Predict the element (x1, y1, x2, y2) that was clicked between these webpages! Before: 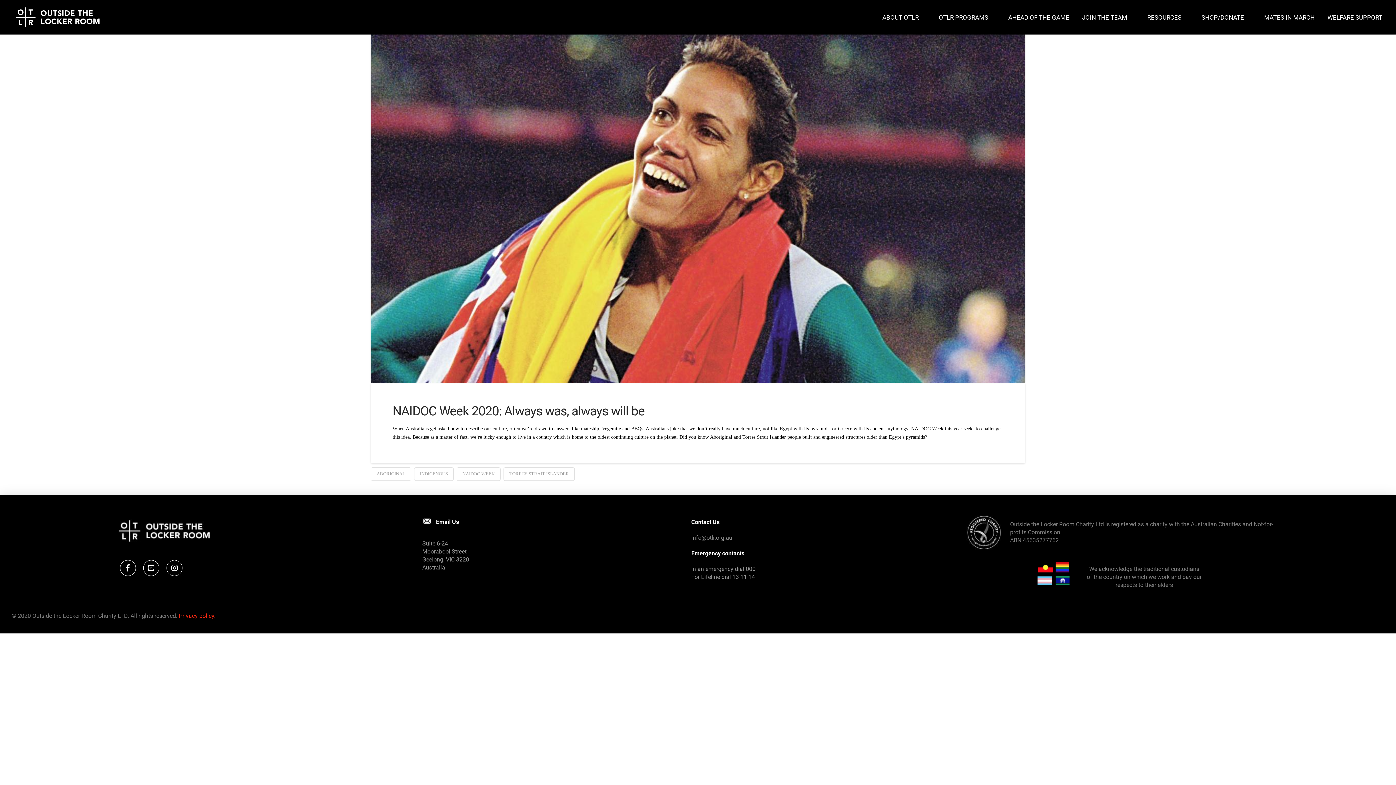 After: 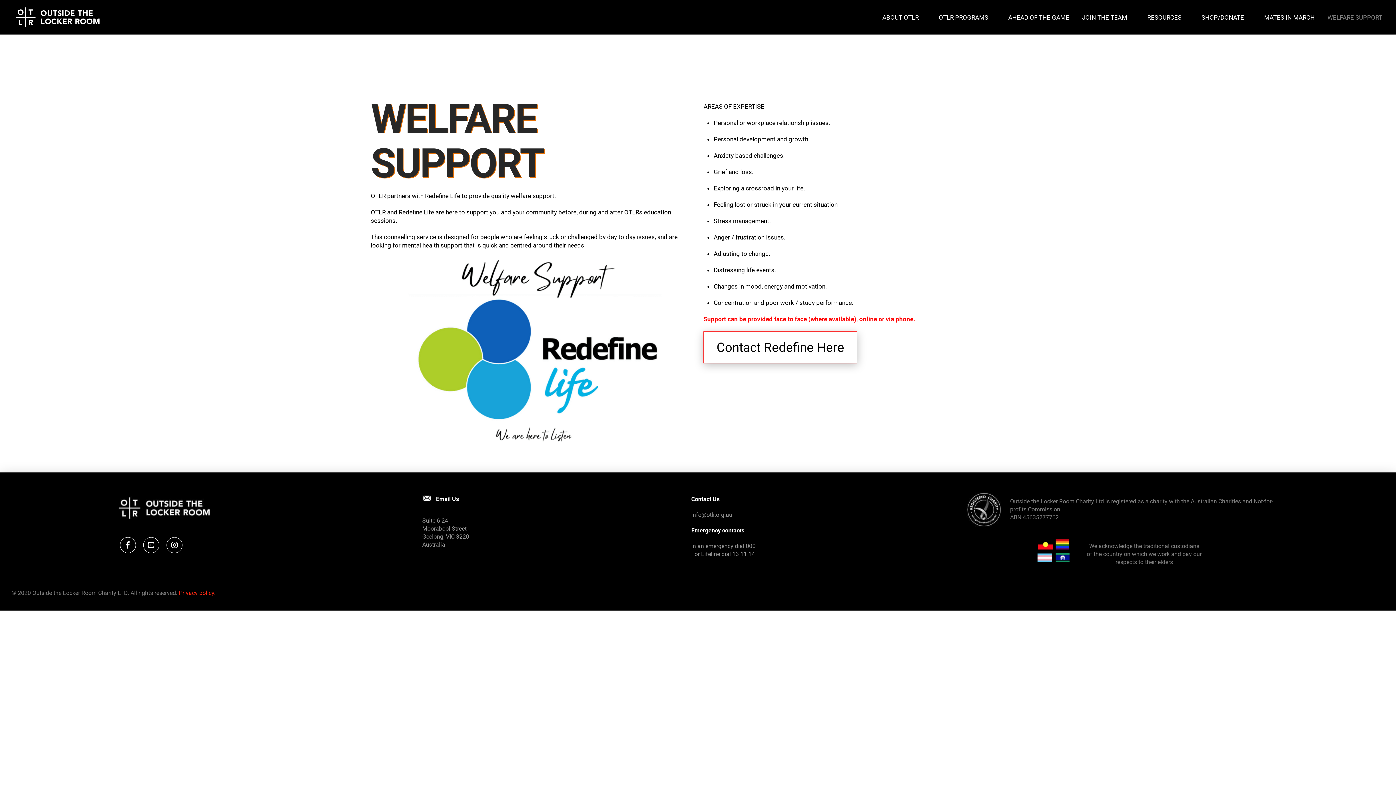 Action: bbox: (1321, 7, 1389, 26) label: WELFARE SUPPORT